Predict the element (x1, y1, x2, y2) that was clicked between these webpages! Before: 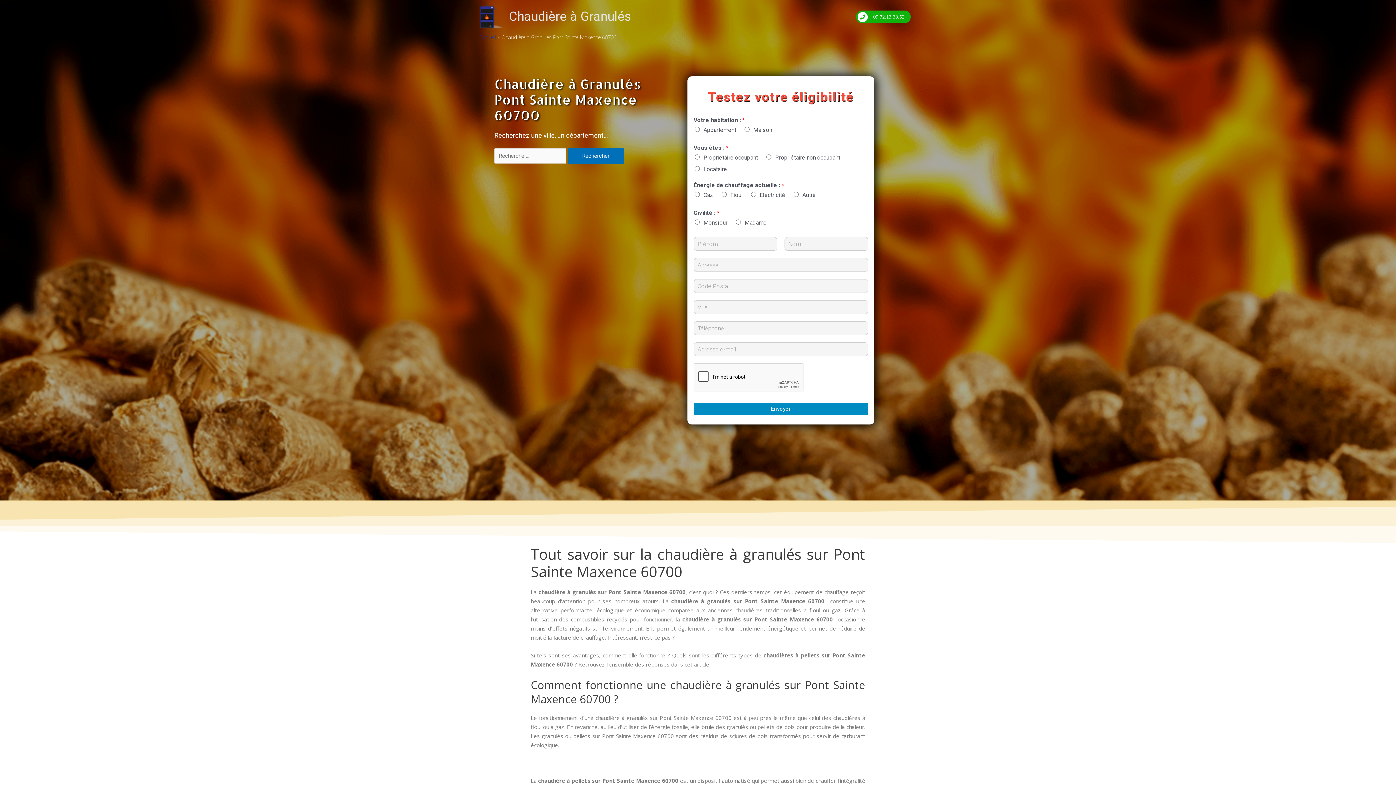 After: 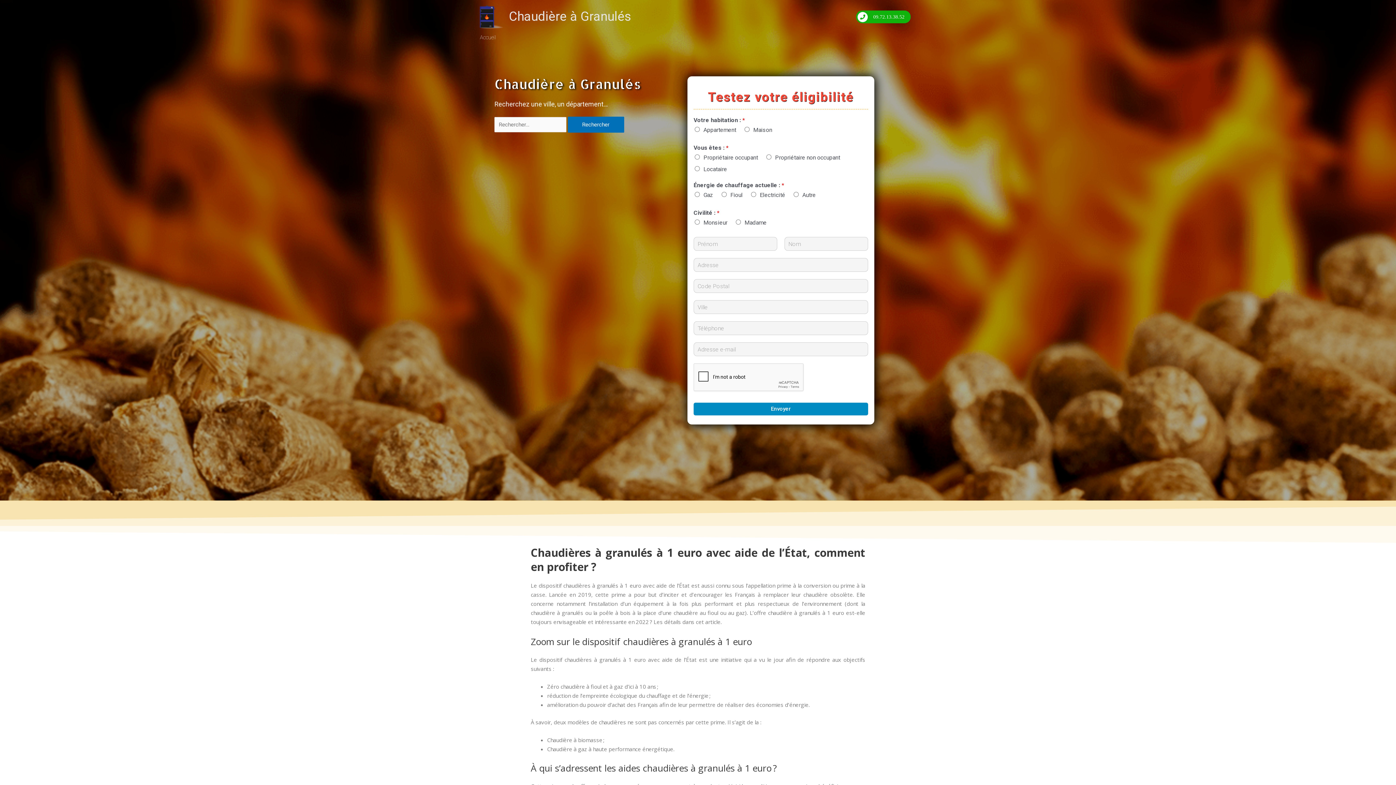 Action: label: Accueil bbox: (480, 34, 496, 40)